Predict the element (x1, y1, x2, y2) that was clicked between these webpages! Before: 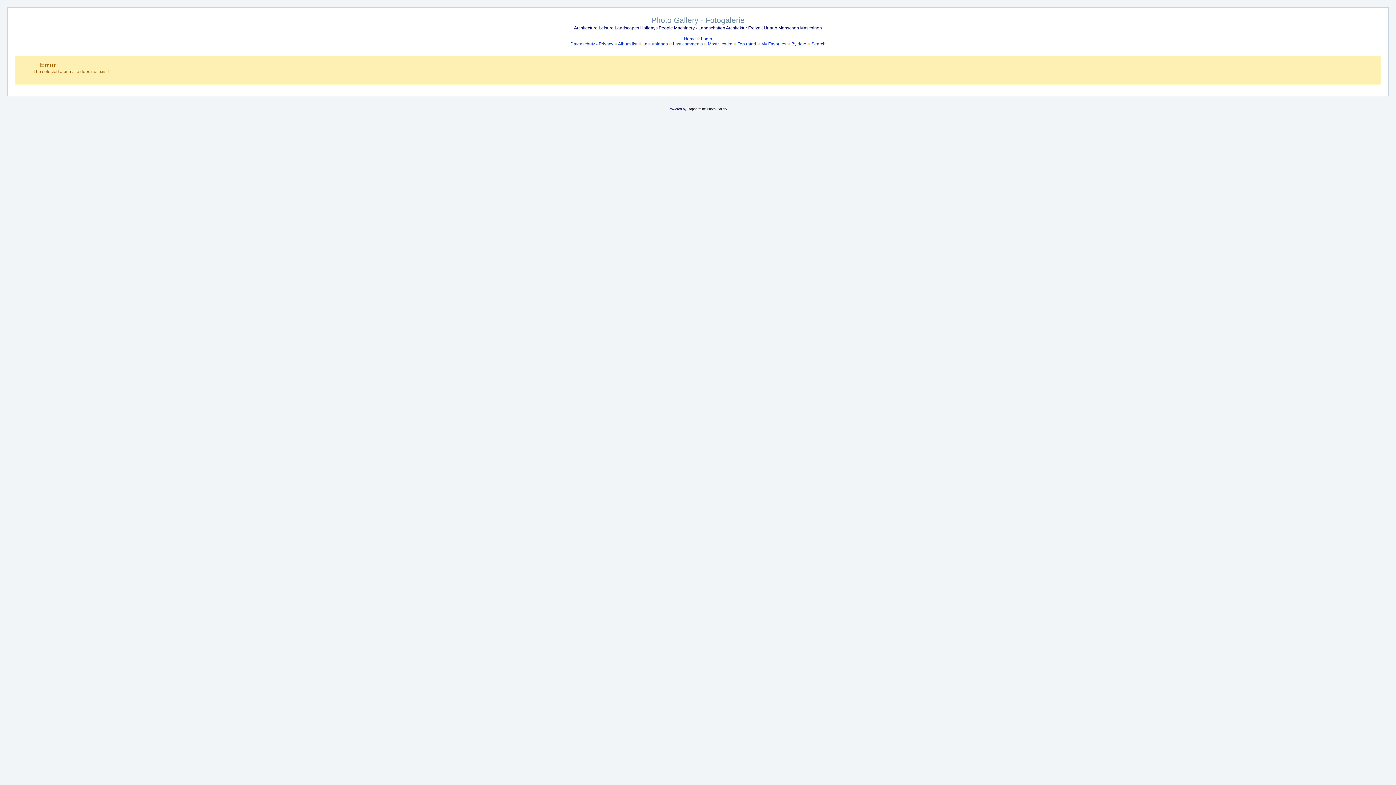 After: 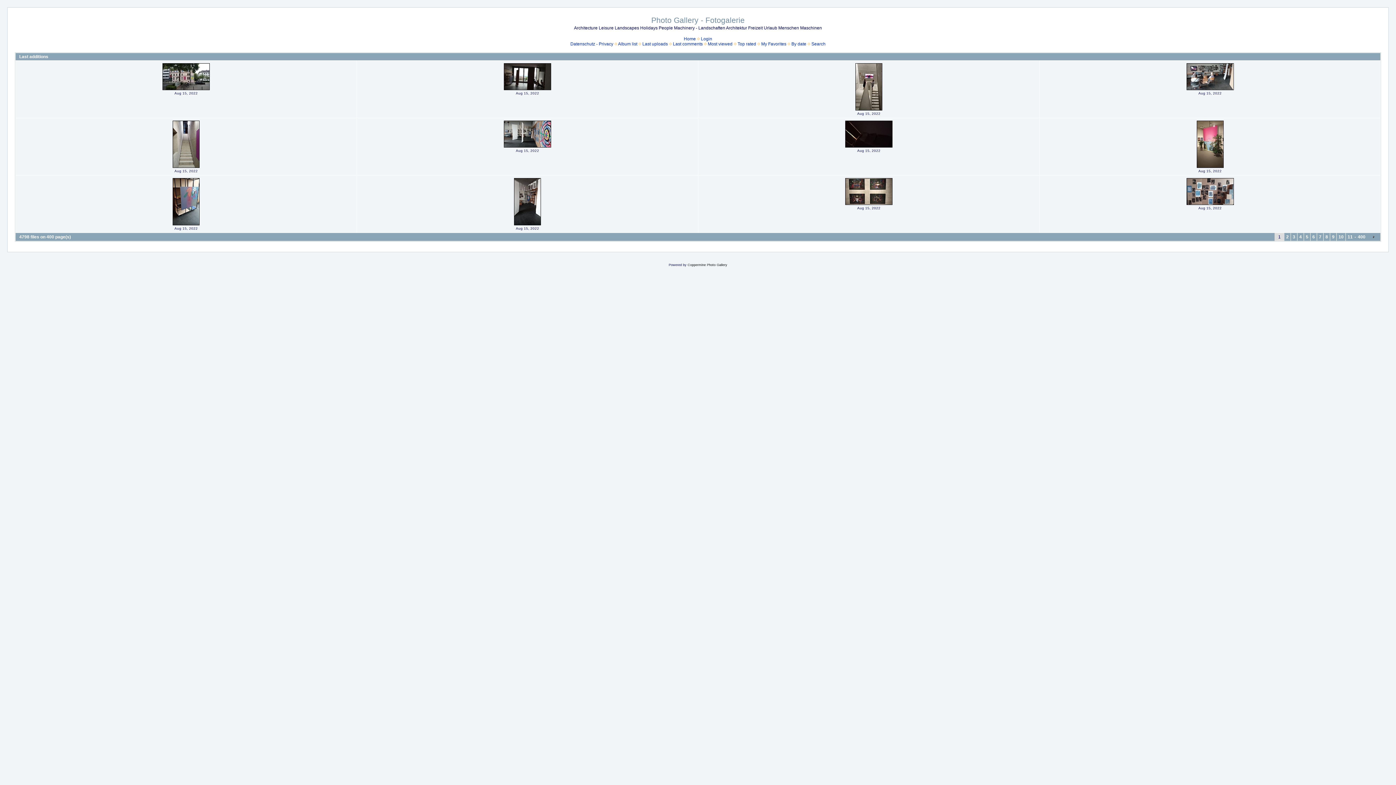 Action: bbox: (642, 41, 668, 46) label: Last uploads